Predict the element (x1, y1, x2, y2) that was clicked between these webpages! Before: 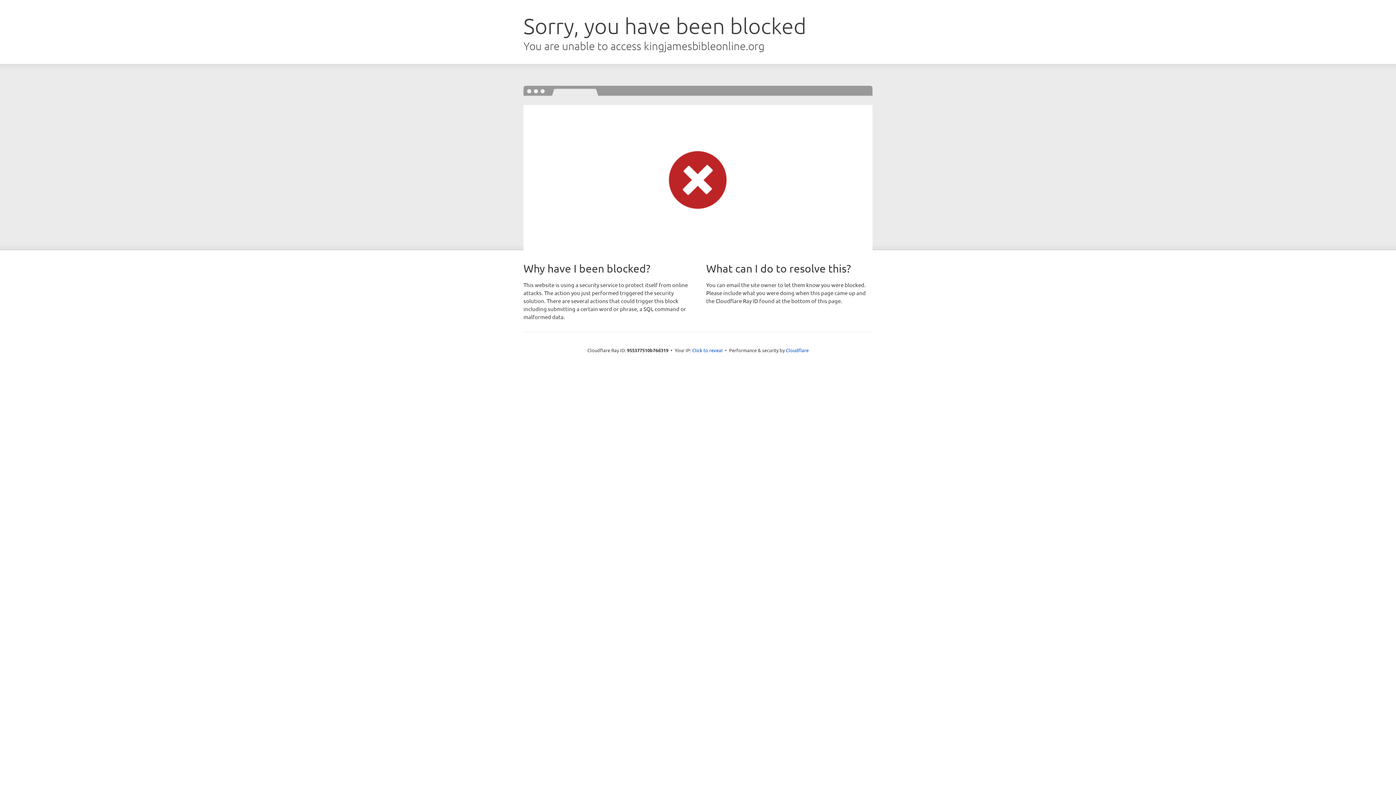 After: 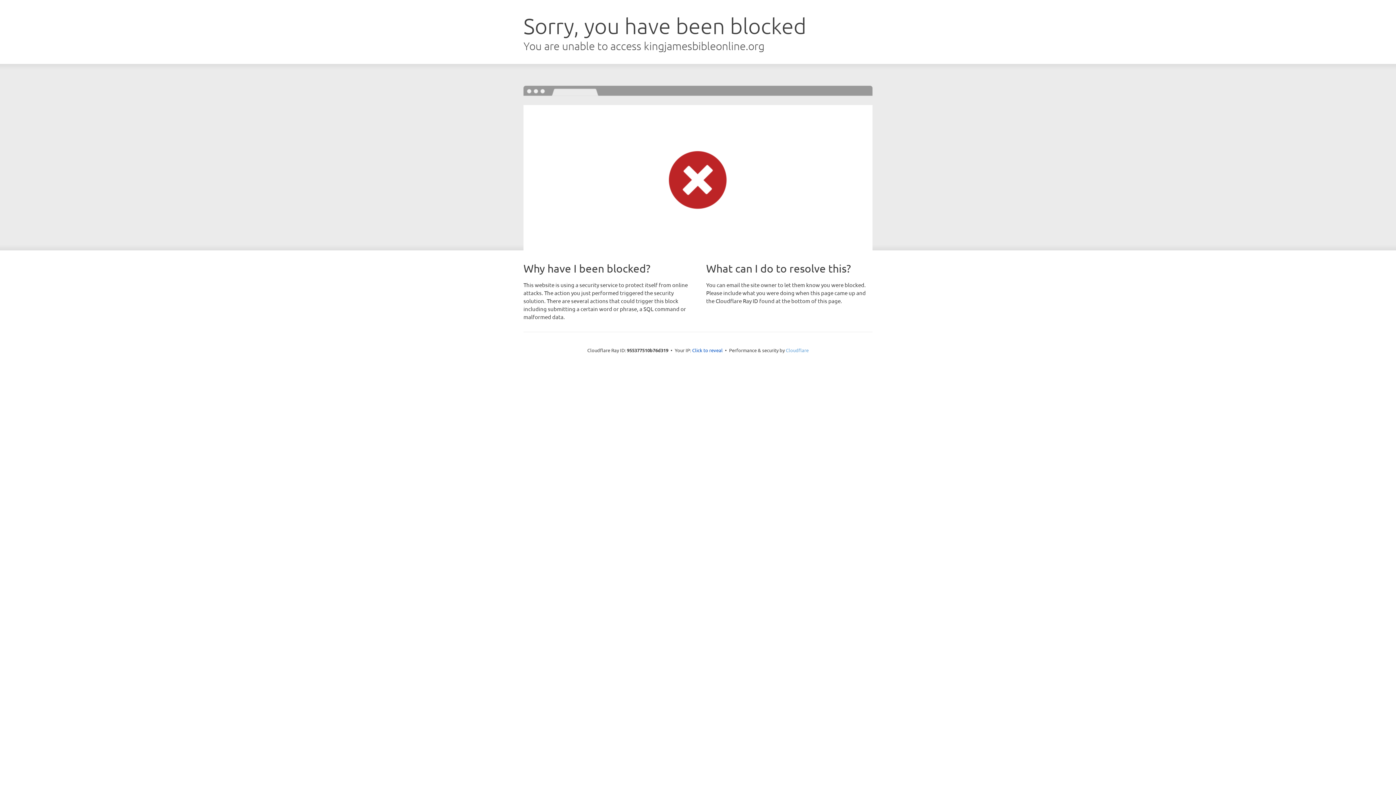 Action: label: Cloudflare bbox: (786, 347, 808, 353)